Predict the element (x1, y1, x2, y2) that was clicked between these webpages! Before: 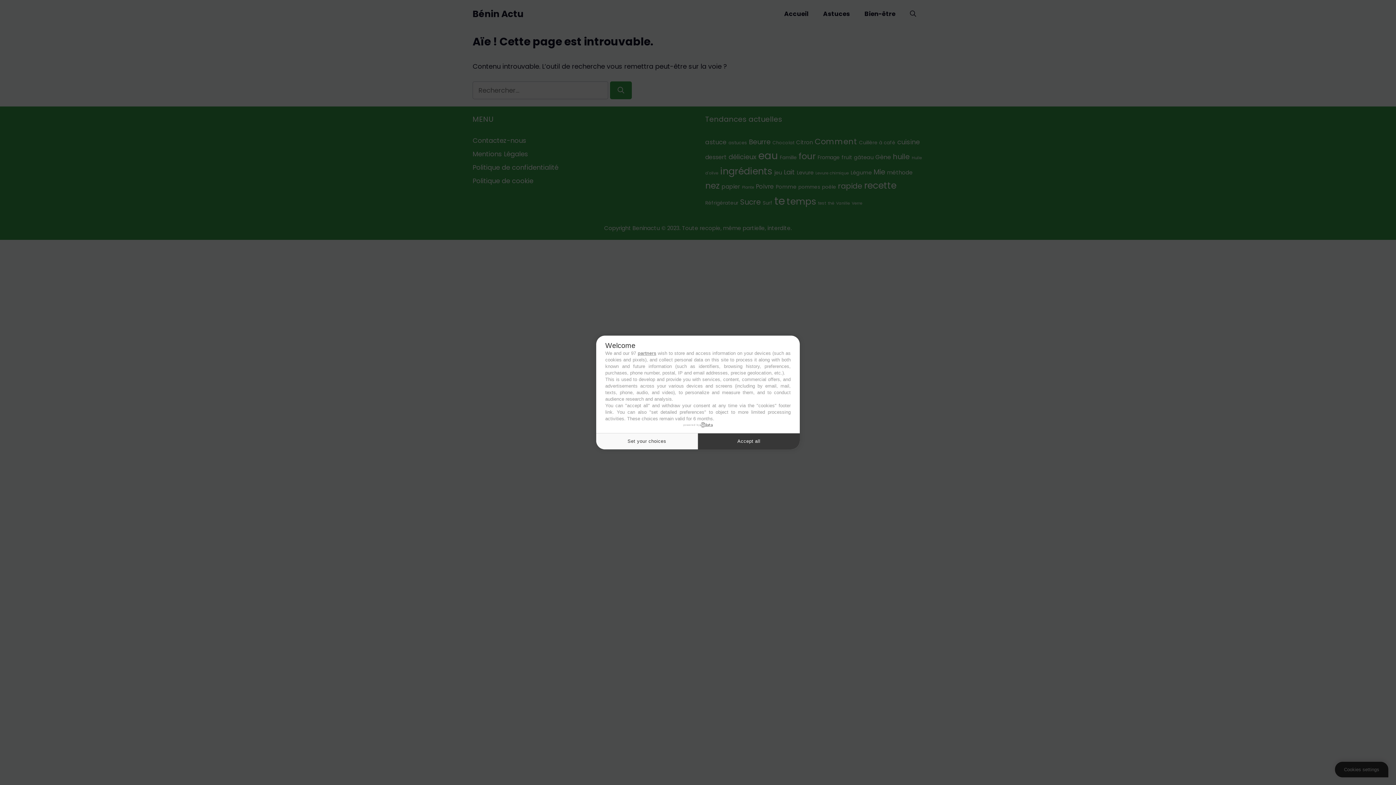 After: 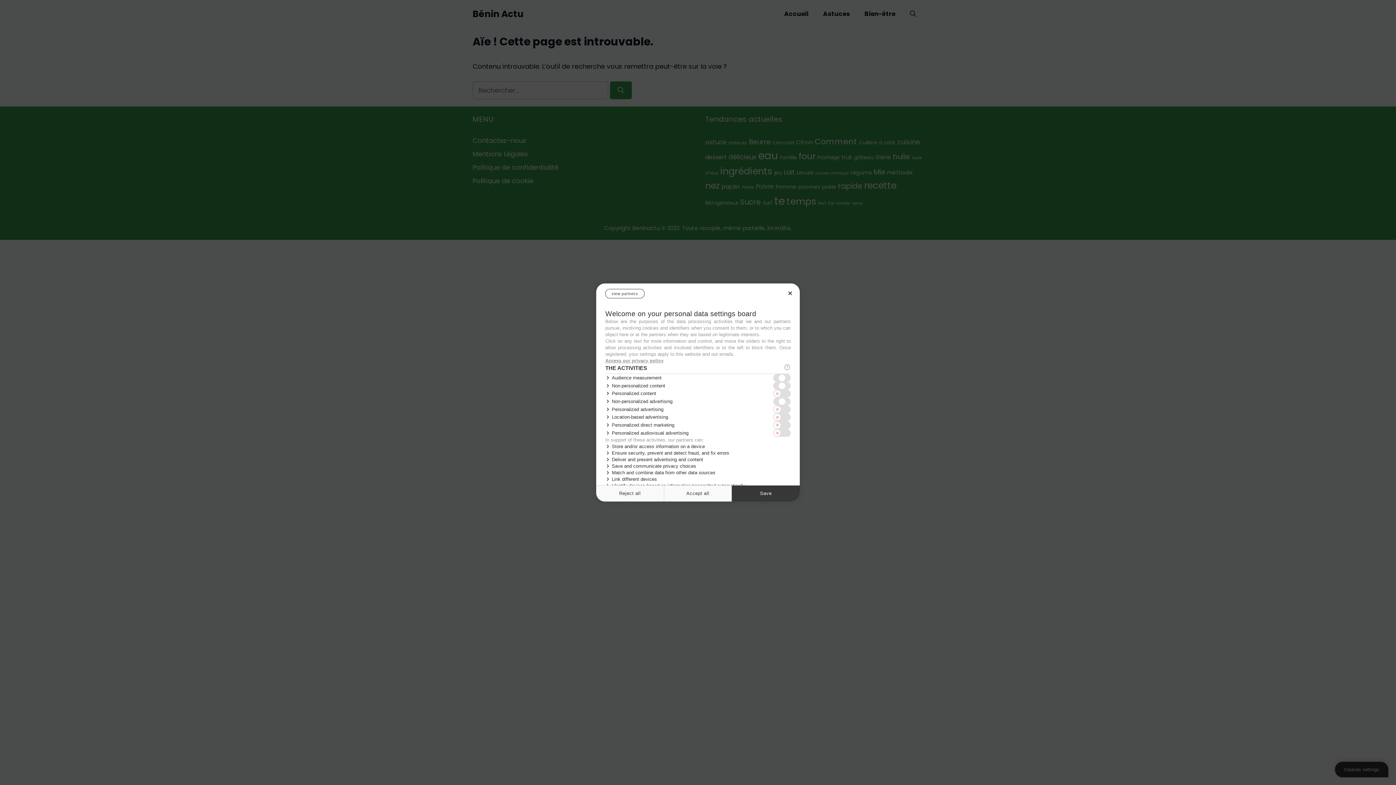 Action: label: Set your choices bbox: (596, 433, 698, 449)